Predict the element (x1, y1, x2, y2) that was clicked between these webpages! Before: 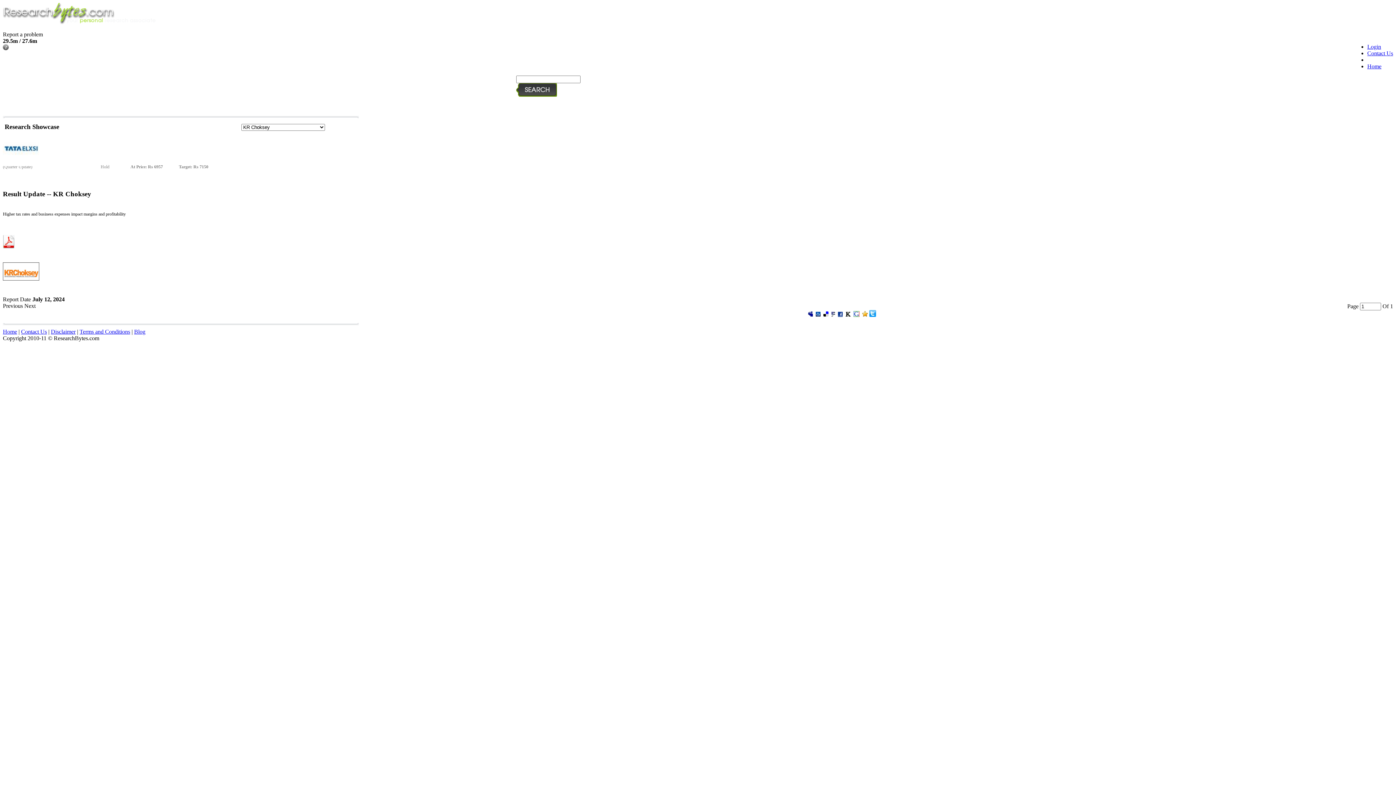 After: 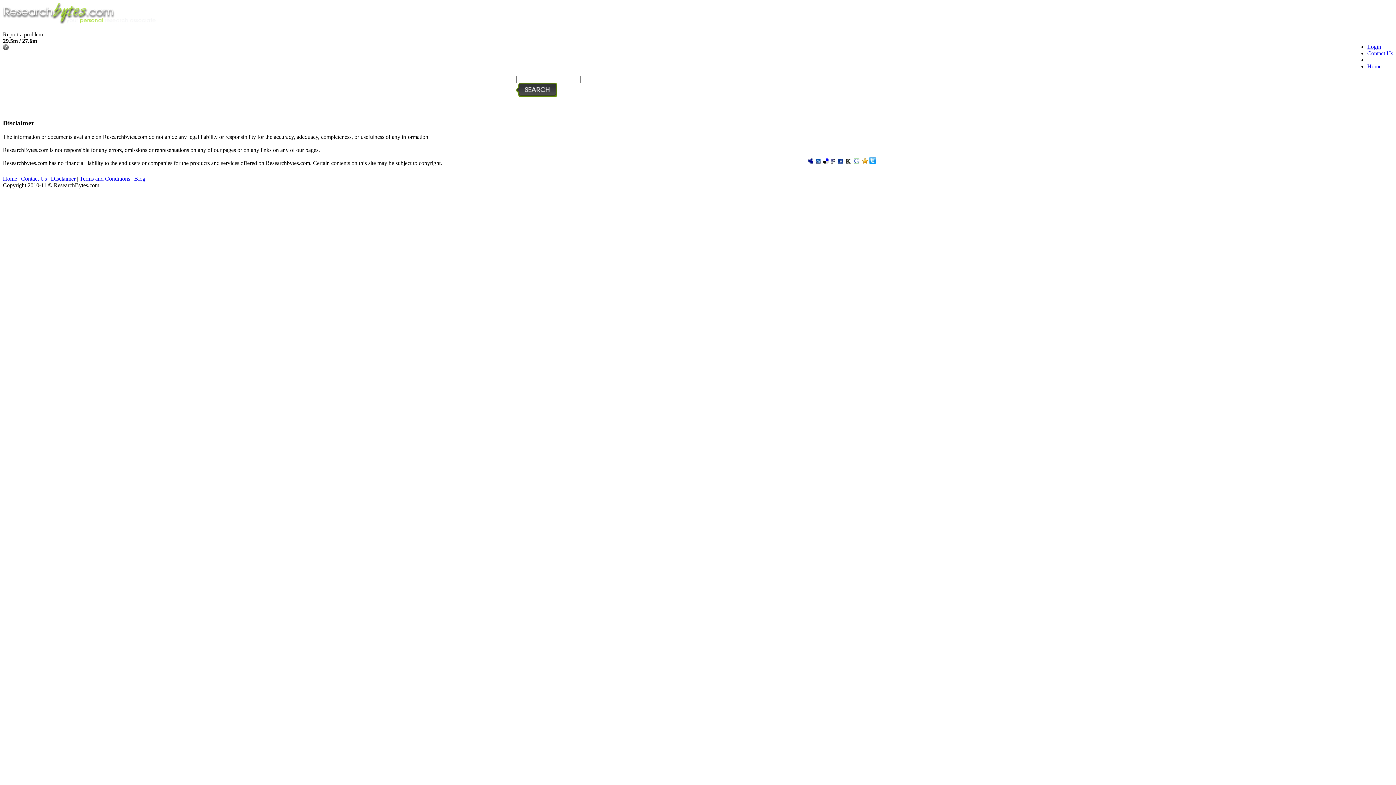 Action: bbox: (50, 328, 75, 334) label: Disclaimer